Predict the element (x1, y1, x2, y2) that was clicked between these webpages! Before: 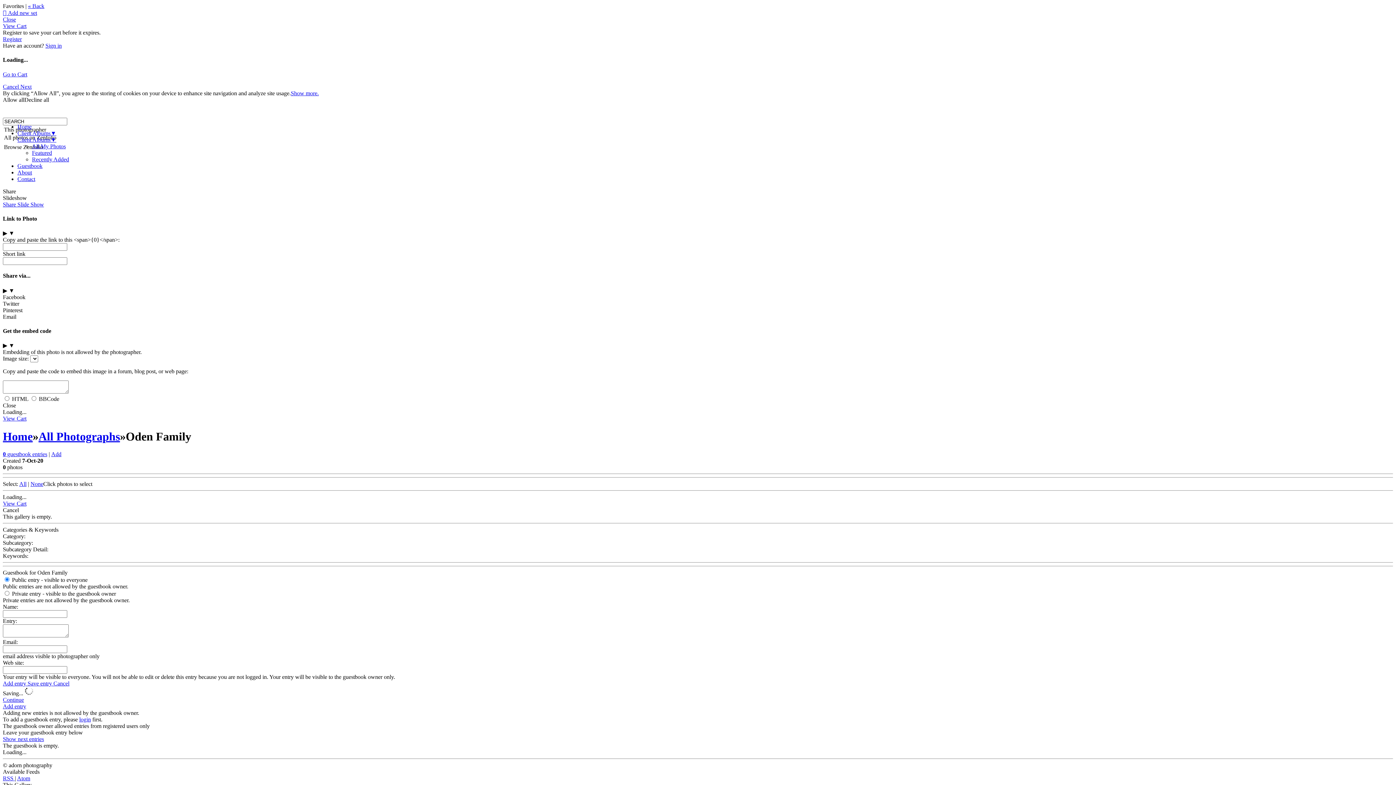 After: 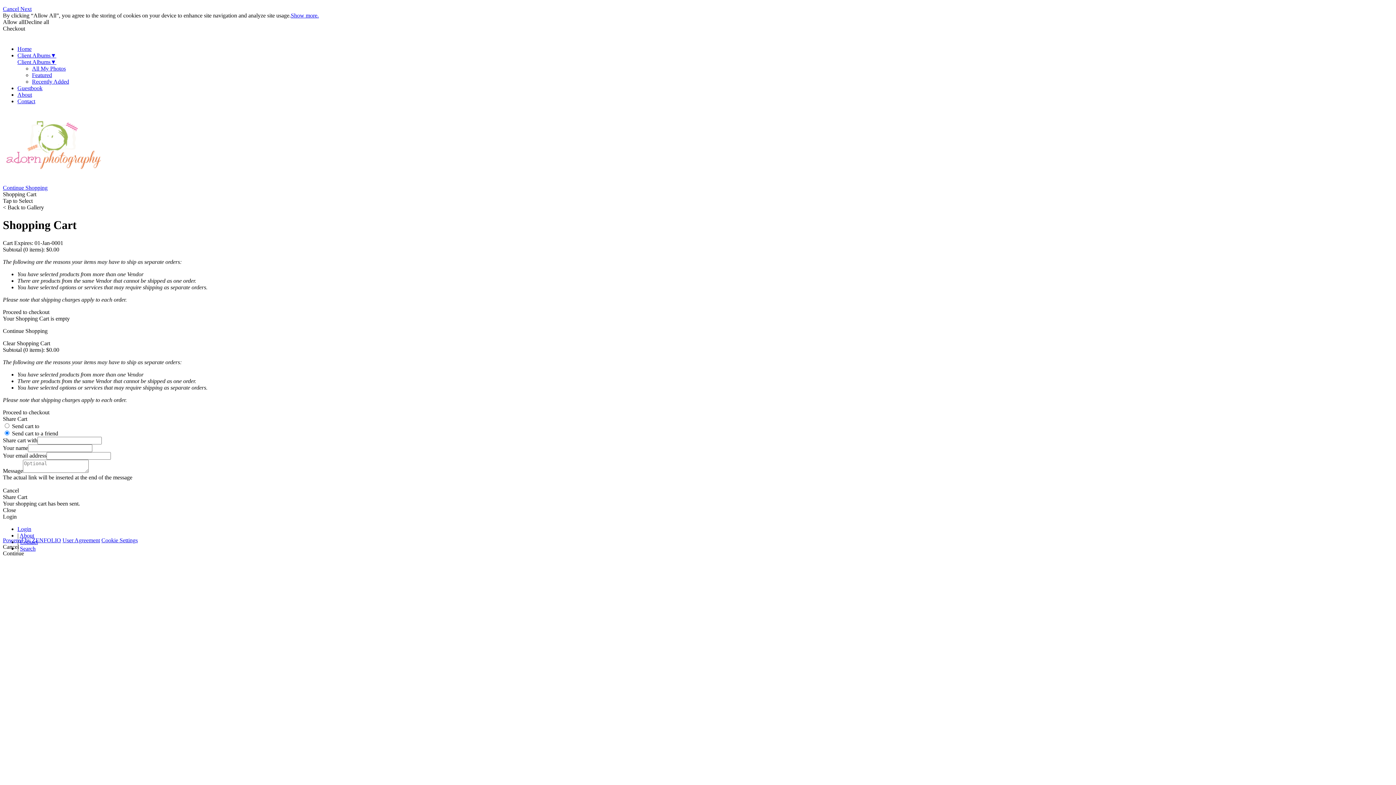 Action: bbox: (2, 22, 26, 29) label: View Cart